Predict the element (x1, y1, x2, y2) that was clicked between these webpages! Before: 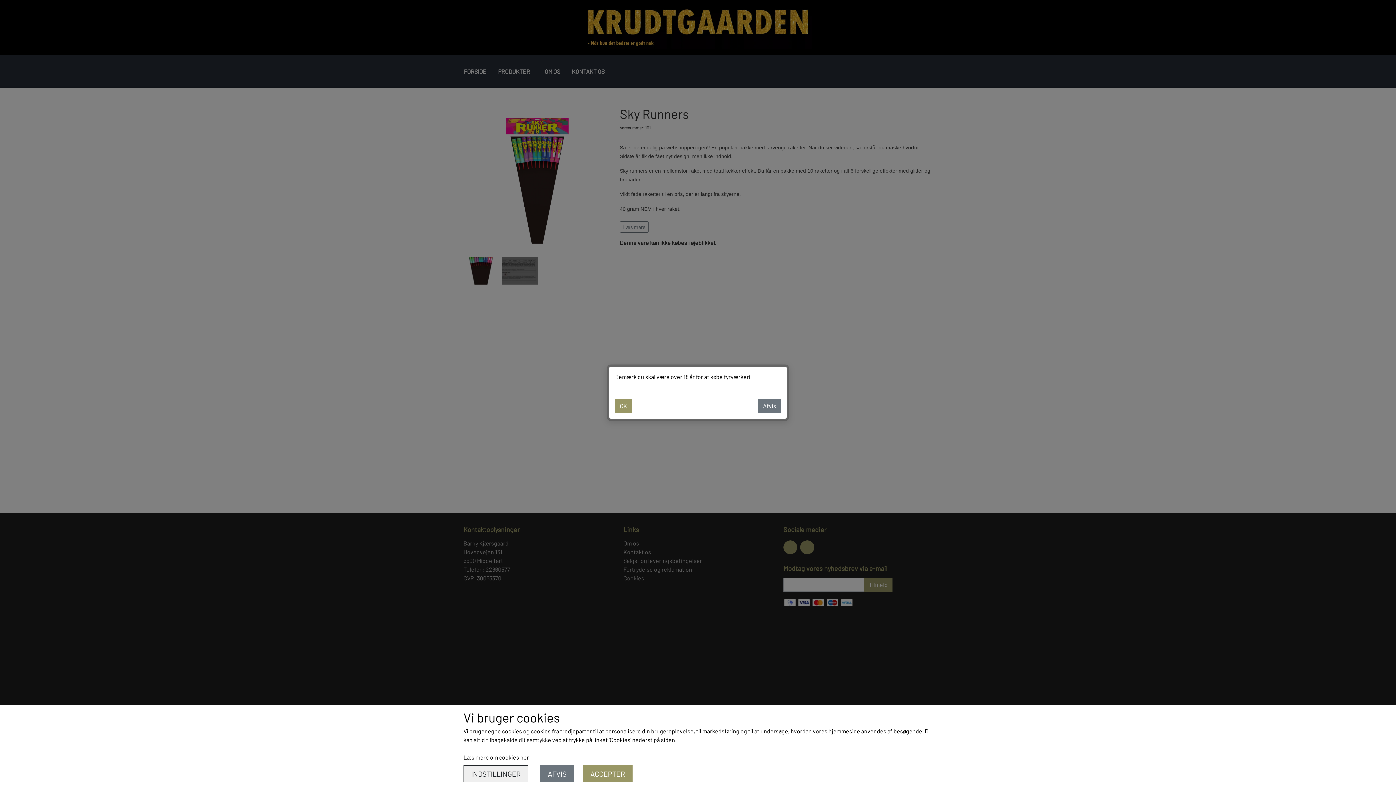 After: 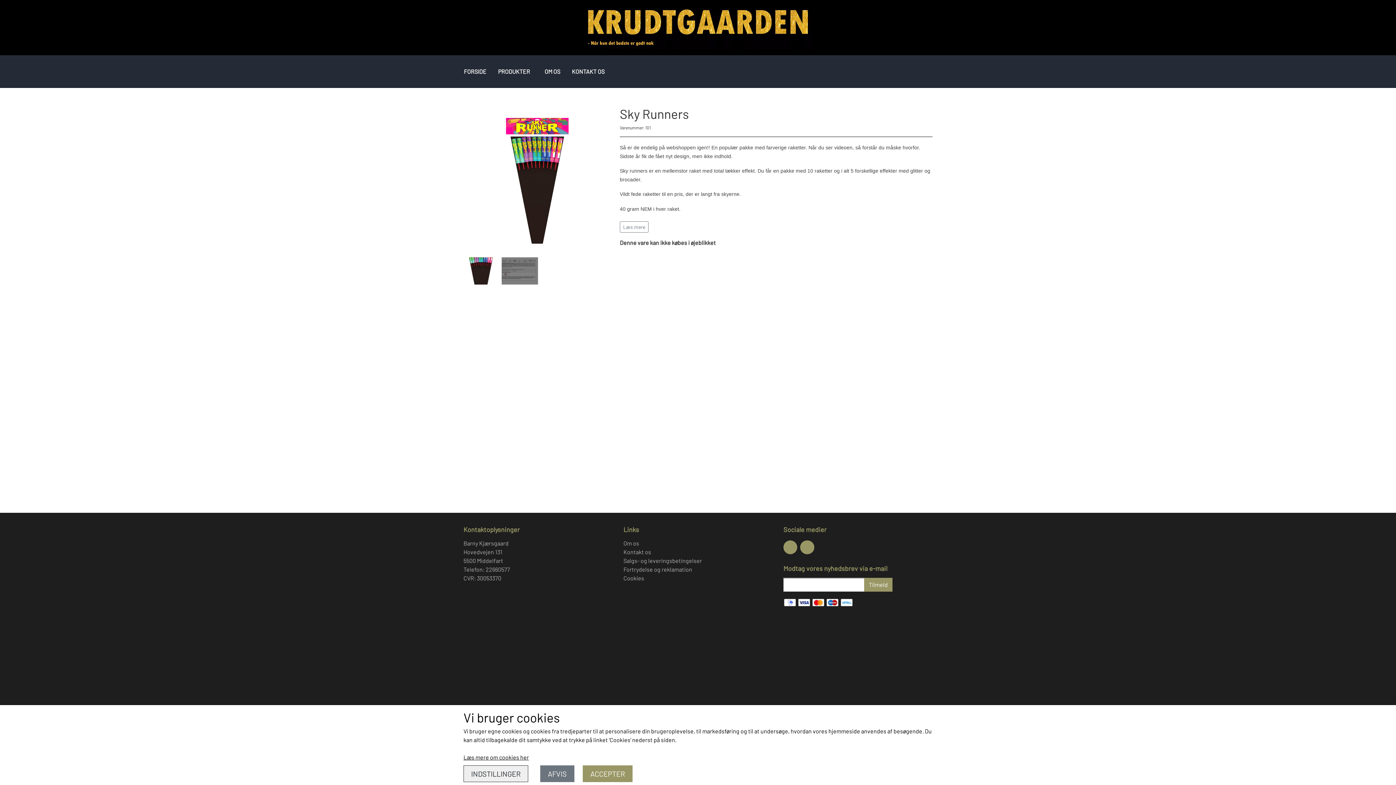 Action: bbox: (615, 399, 632, 412) label: OK